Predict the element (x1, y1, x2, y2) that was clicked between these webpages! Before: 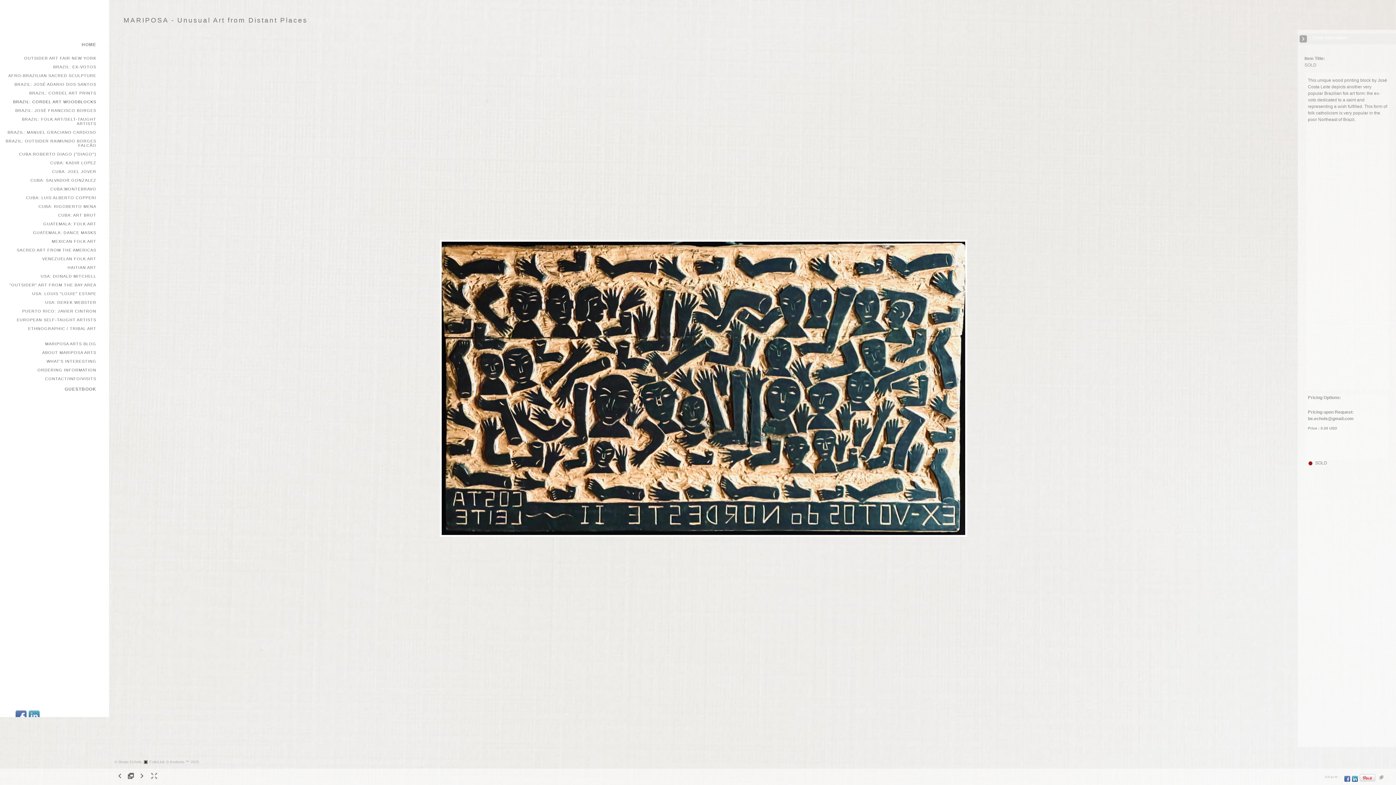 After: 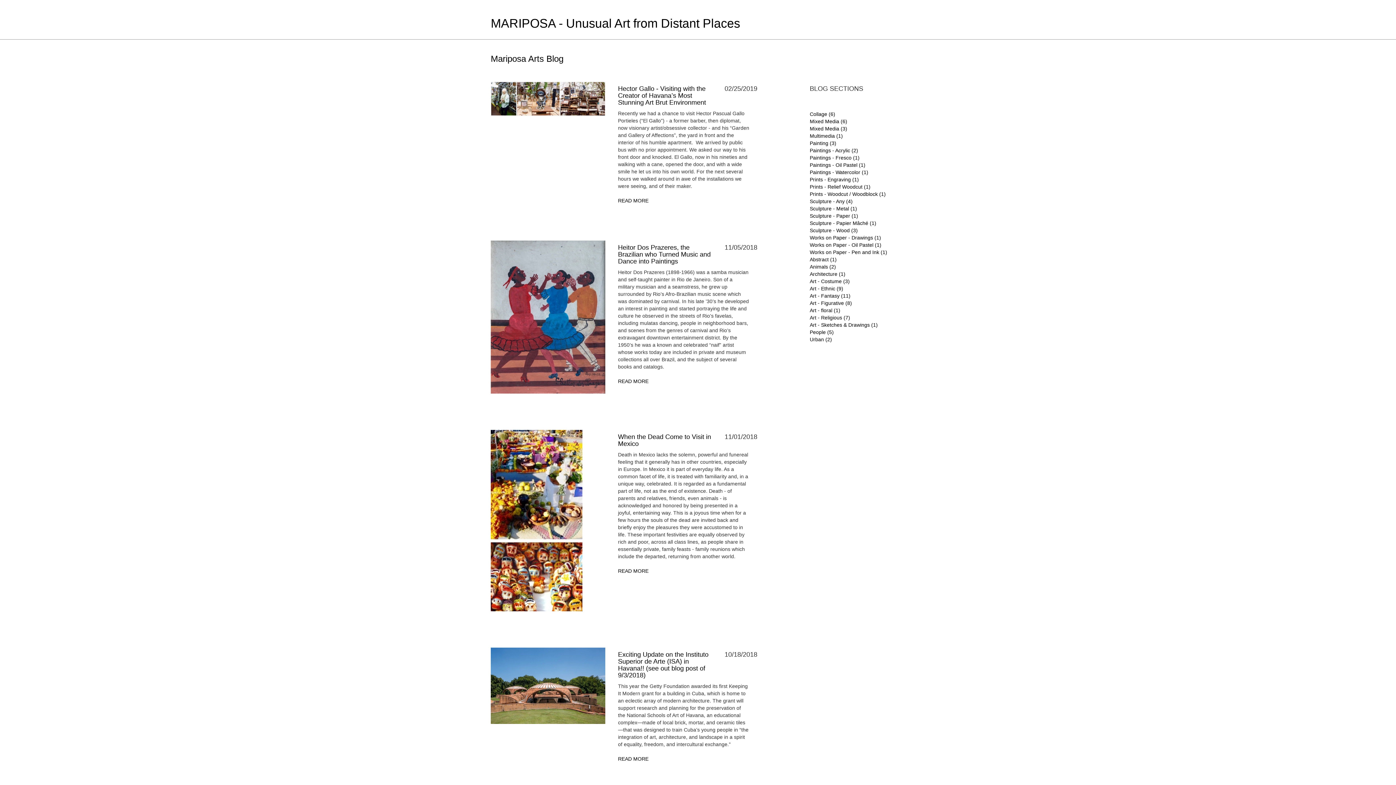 Action: label: MARIPOSA ARTS BLOG bbox: (45, 341, 96, 346)